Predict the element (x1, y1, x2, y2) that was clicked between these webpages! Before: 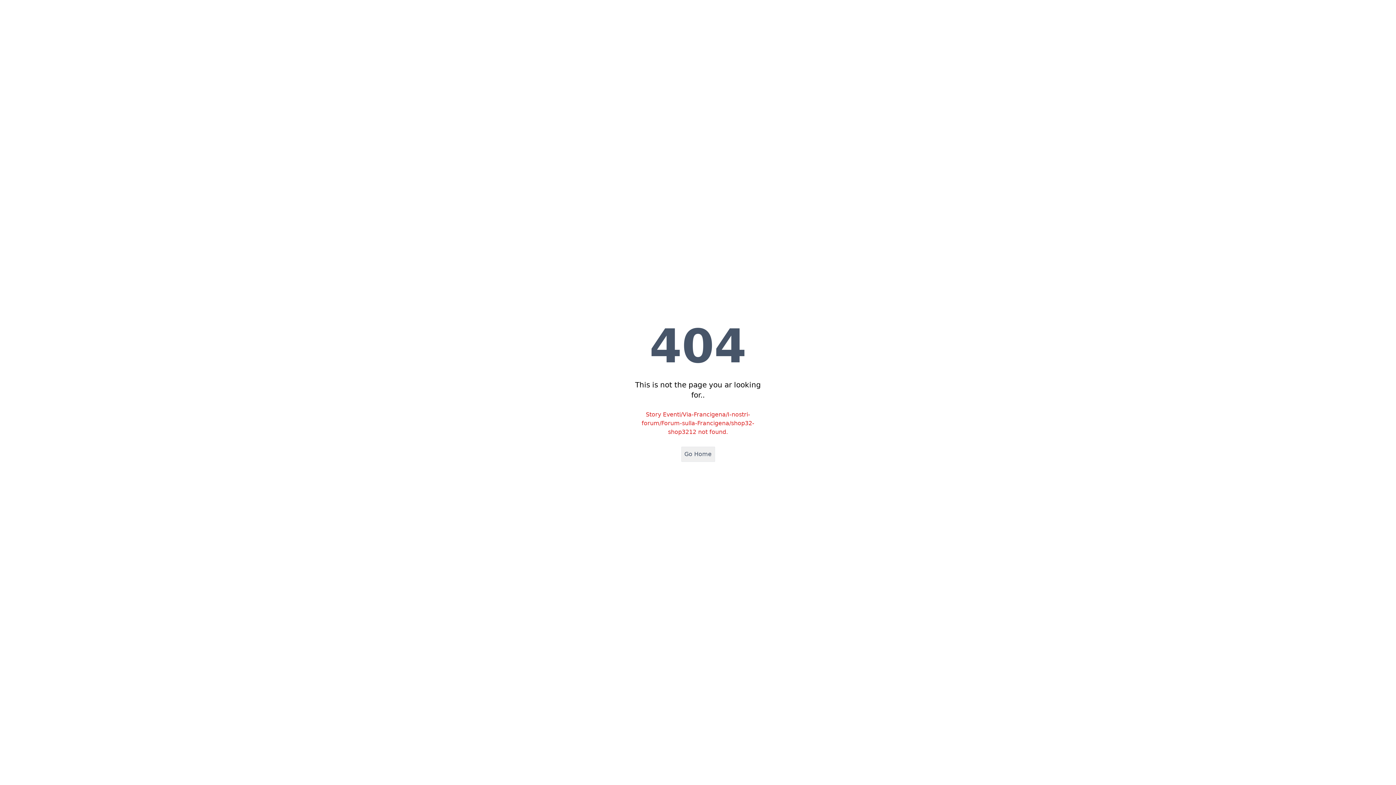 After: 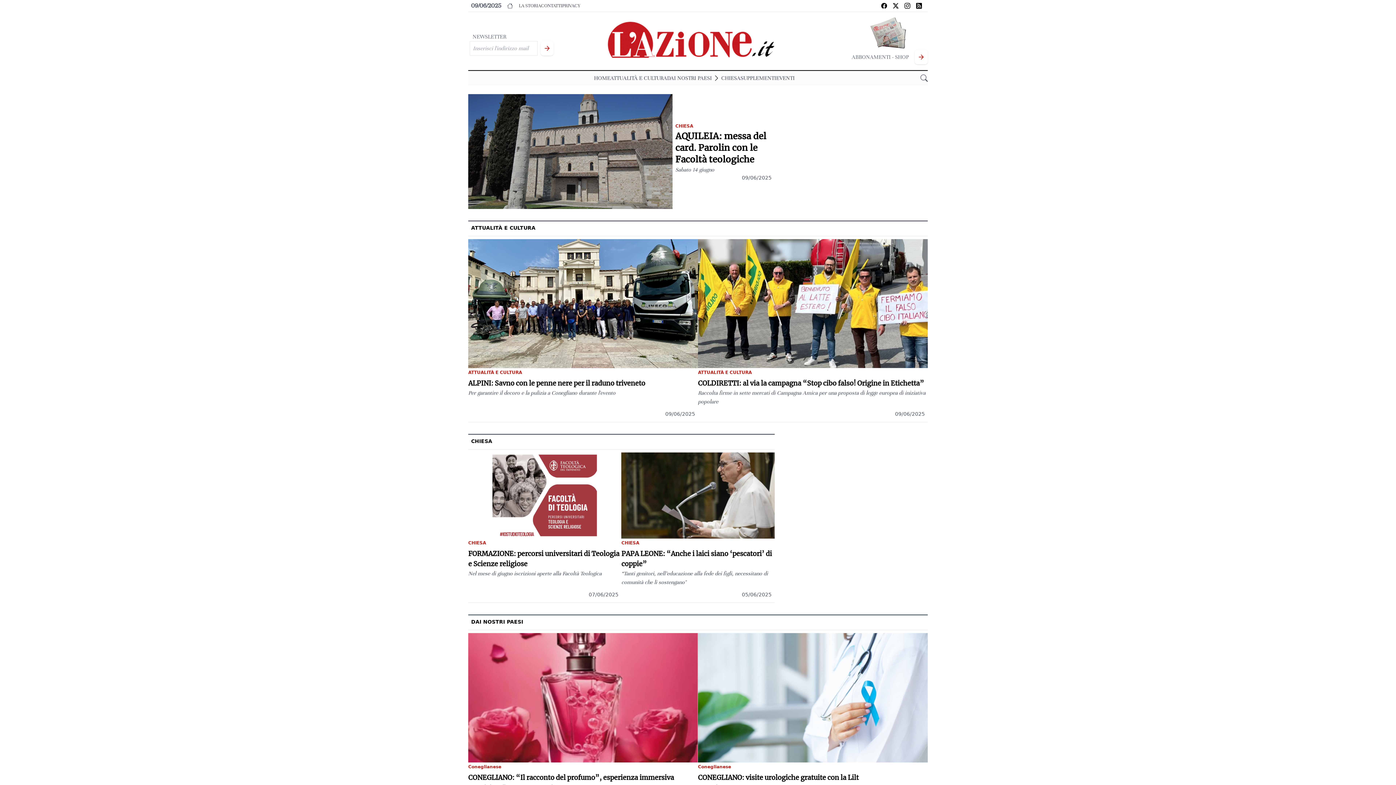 Action: label: Go Home bbox: (681, 446, 715, 462)